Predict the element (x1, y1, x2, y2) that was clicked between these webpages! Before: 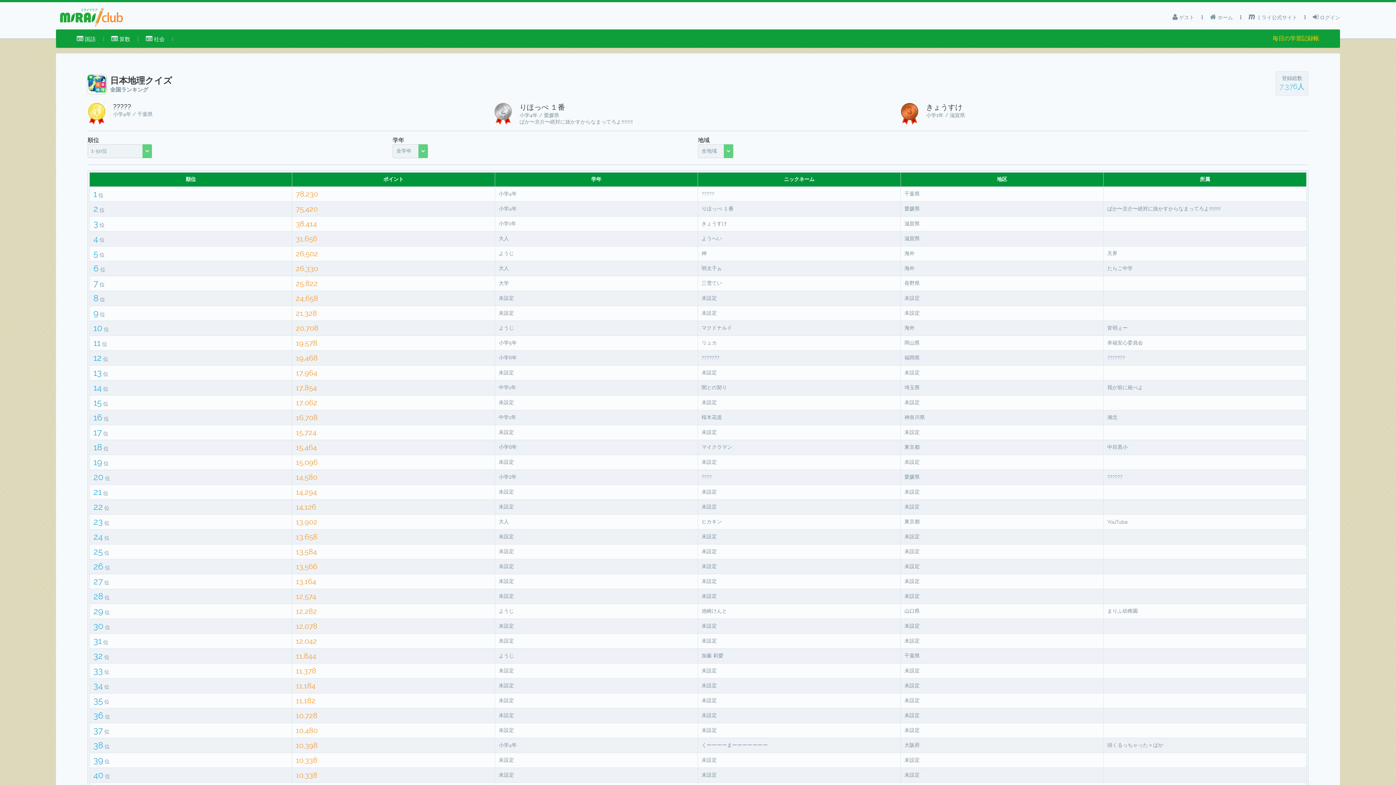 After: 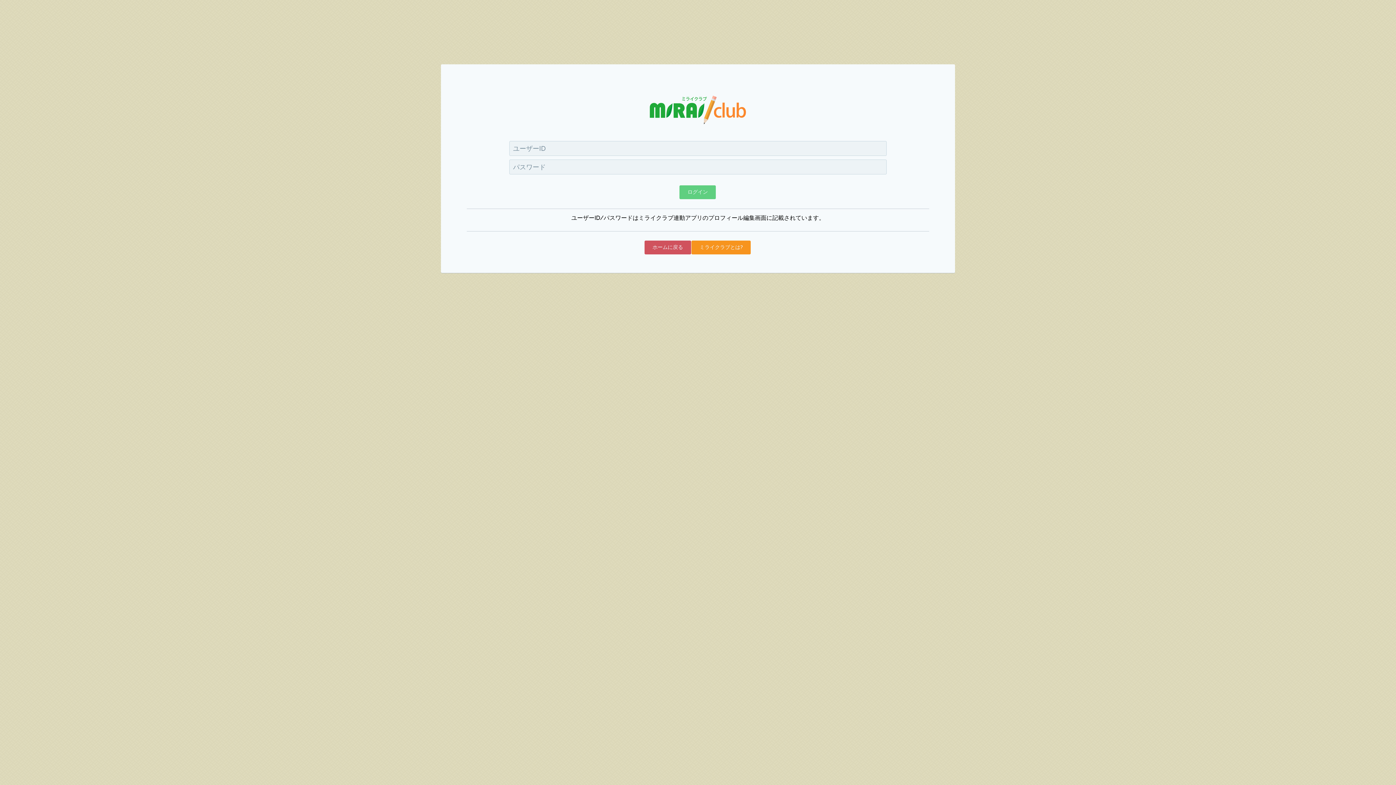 Action: bbox: (1313, 10, 1340, 24) label:  ログイン